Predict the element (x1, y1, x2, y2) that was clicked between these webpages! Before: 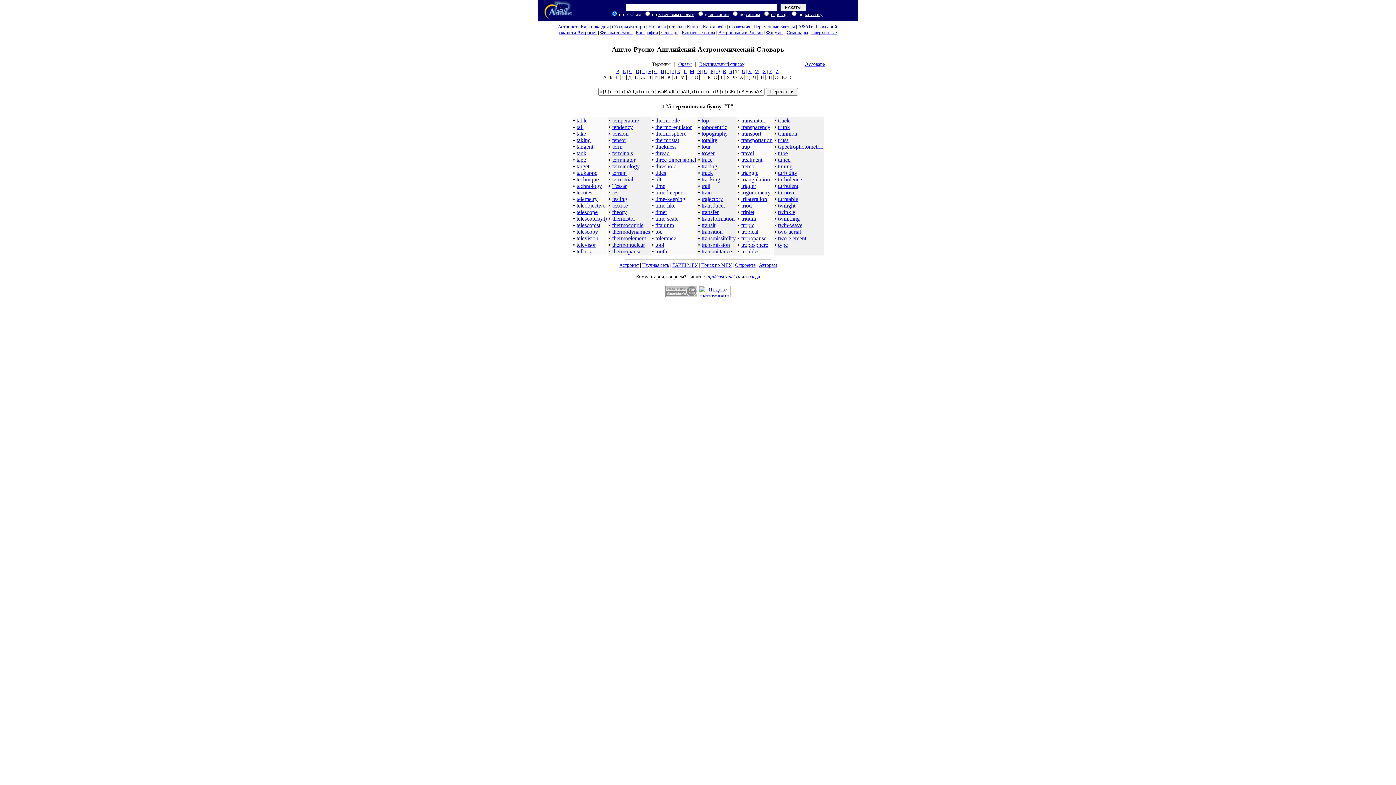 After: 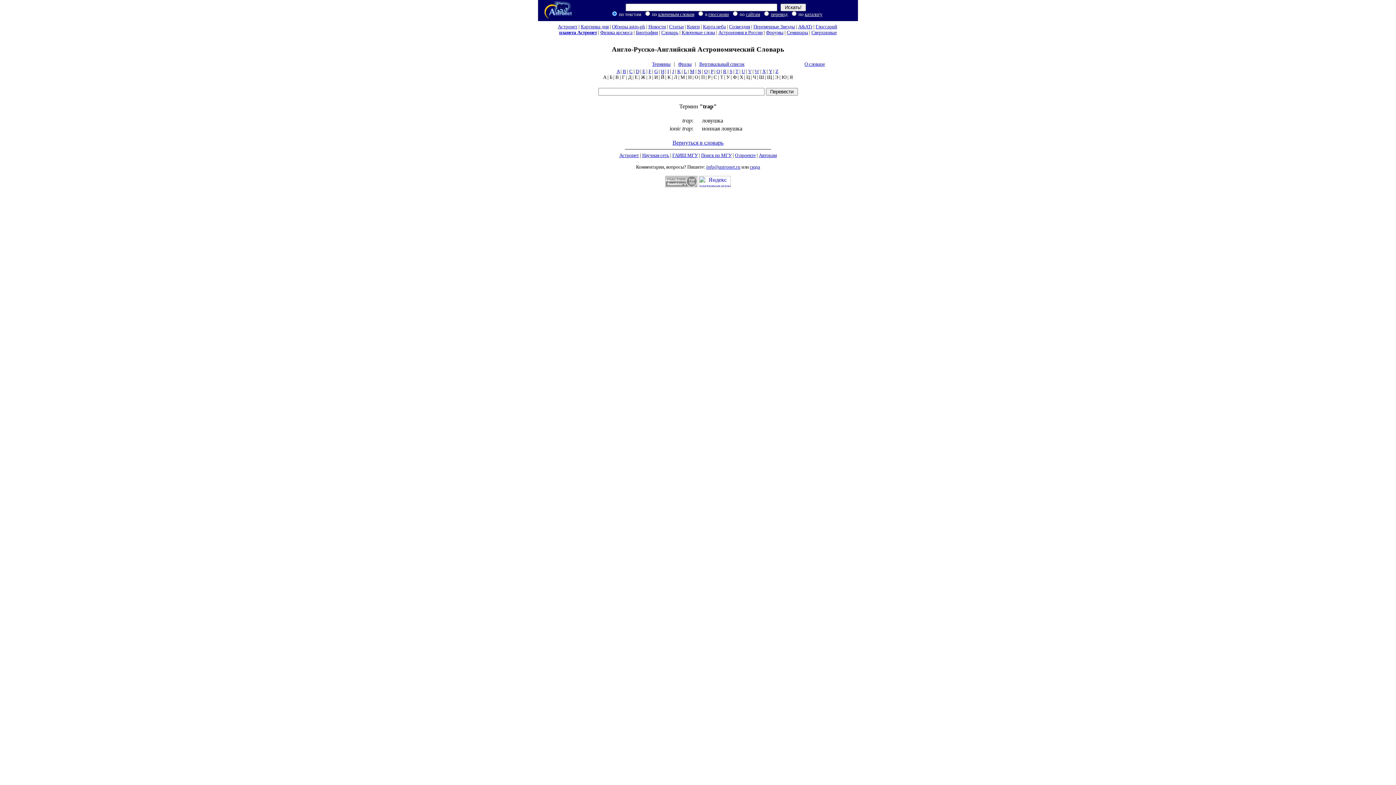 Action: label: trap bbox: (741, 143, 750, 149)